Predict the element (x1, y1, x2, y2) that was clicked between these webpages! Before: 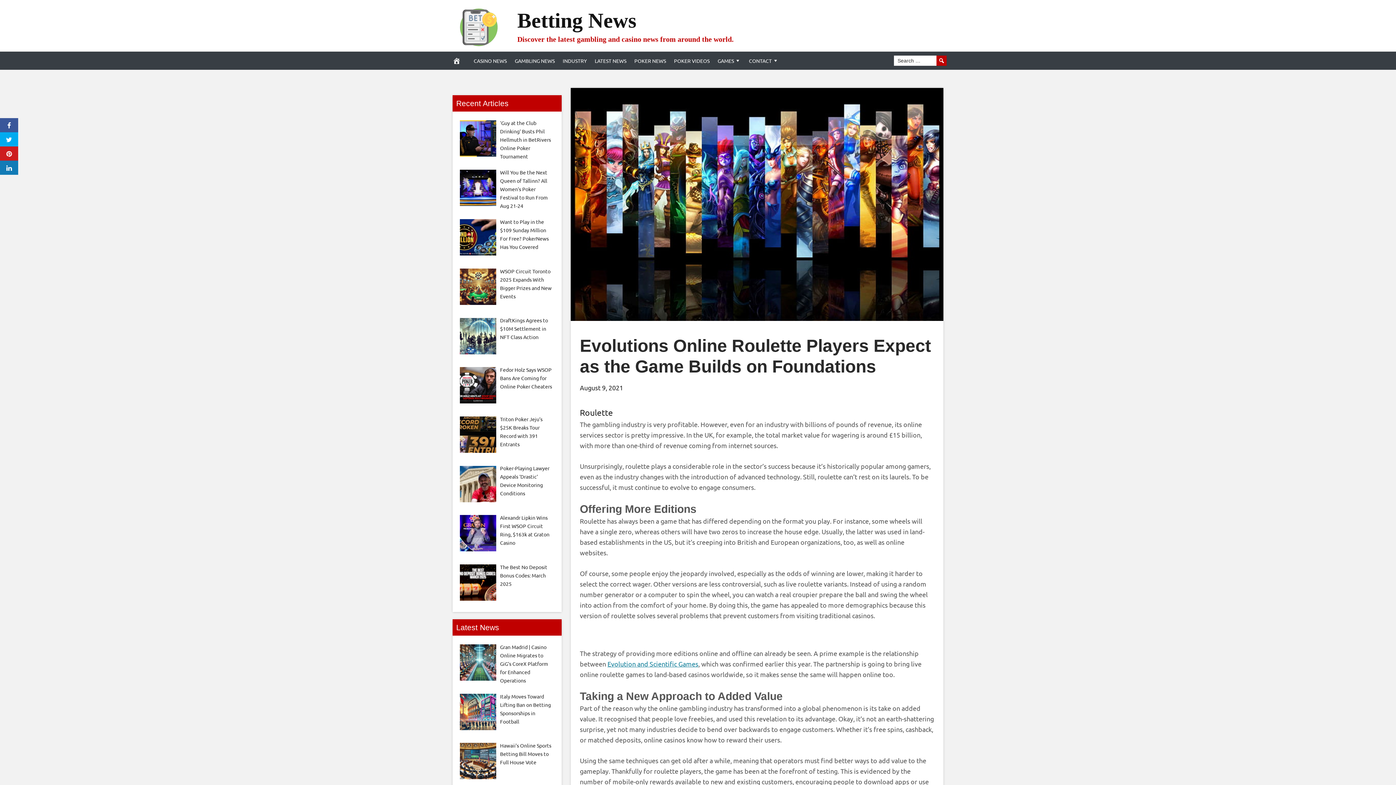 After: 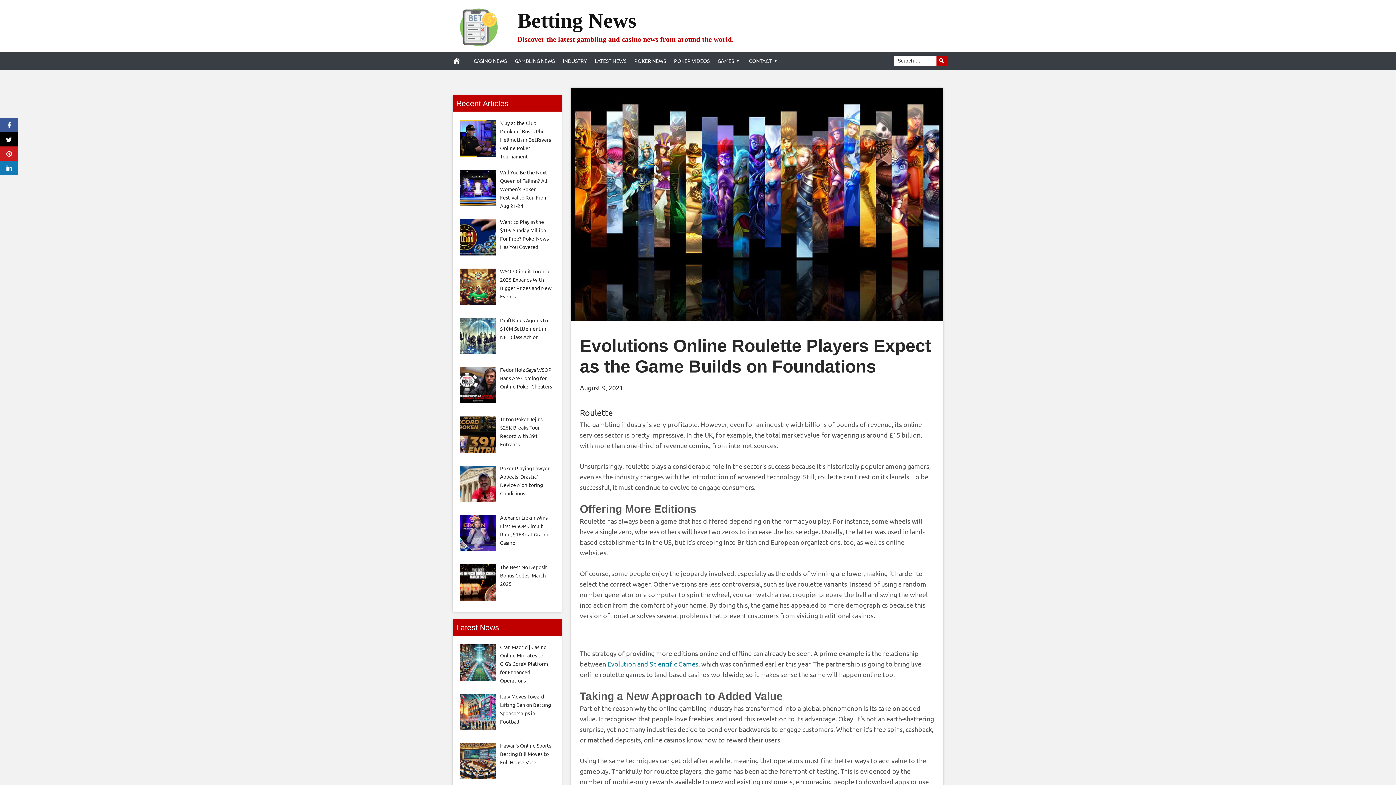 Action: bbox: (0, 132, 18, 146)